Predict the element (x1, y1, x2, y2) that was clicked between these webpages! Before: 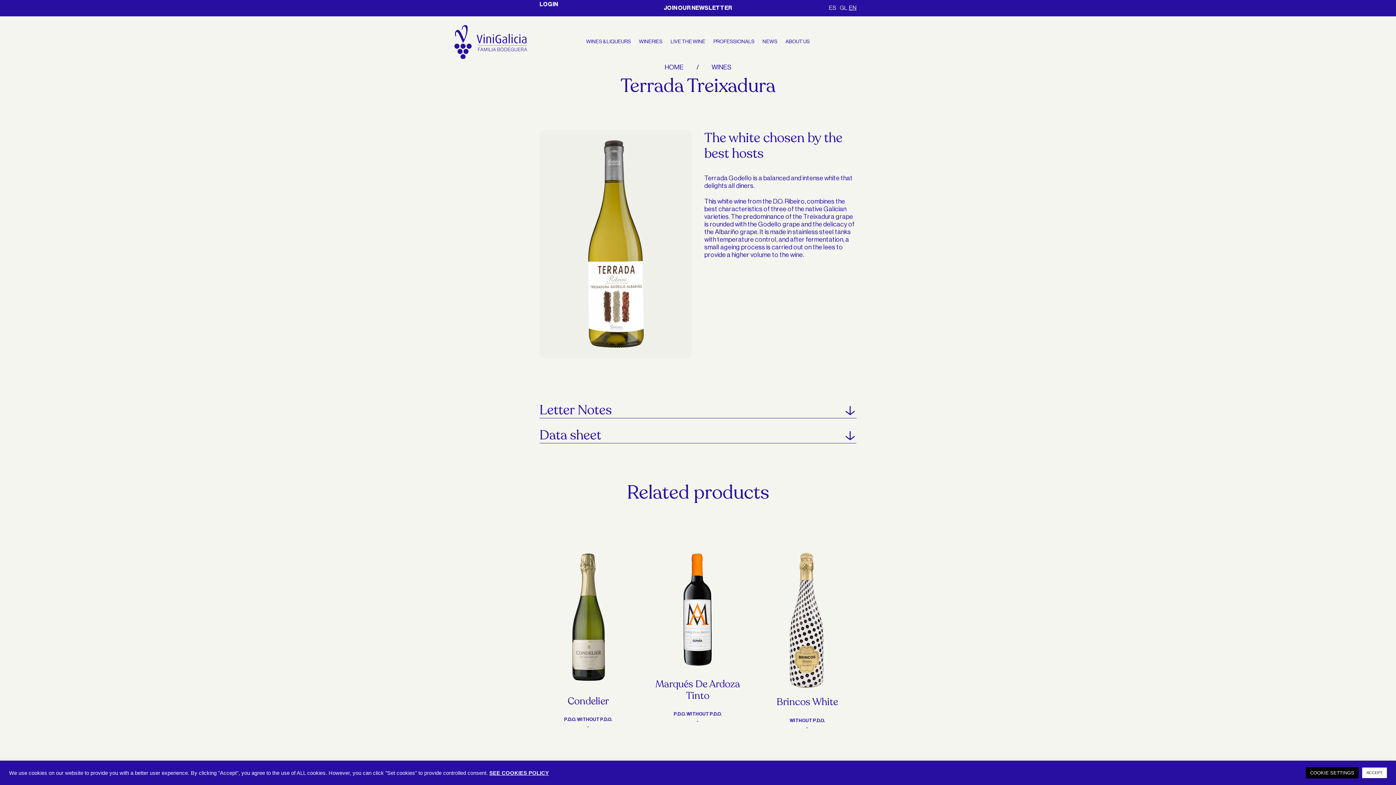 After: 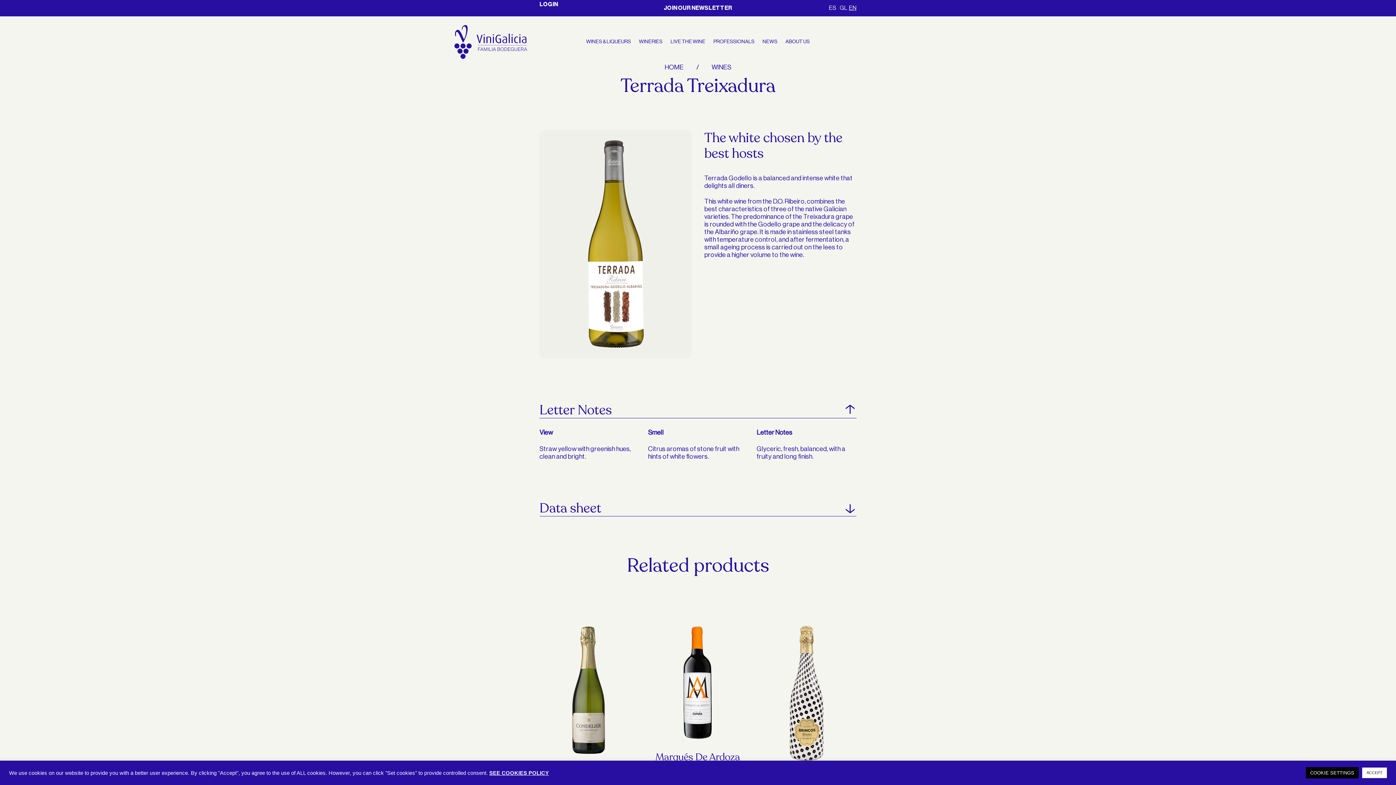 Action: label: Letter Notes bbox: (539, 402, 856, 418)